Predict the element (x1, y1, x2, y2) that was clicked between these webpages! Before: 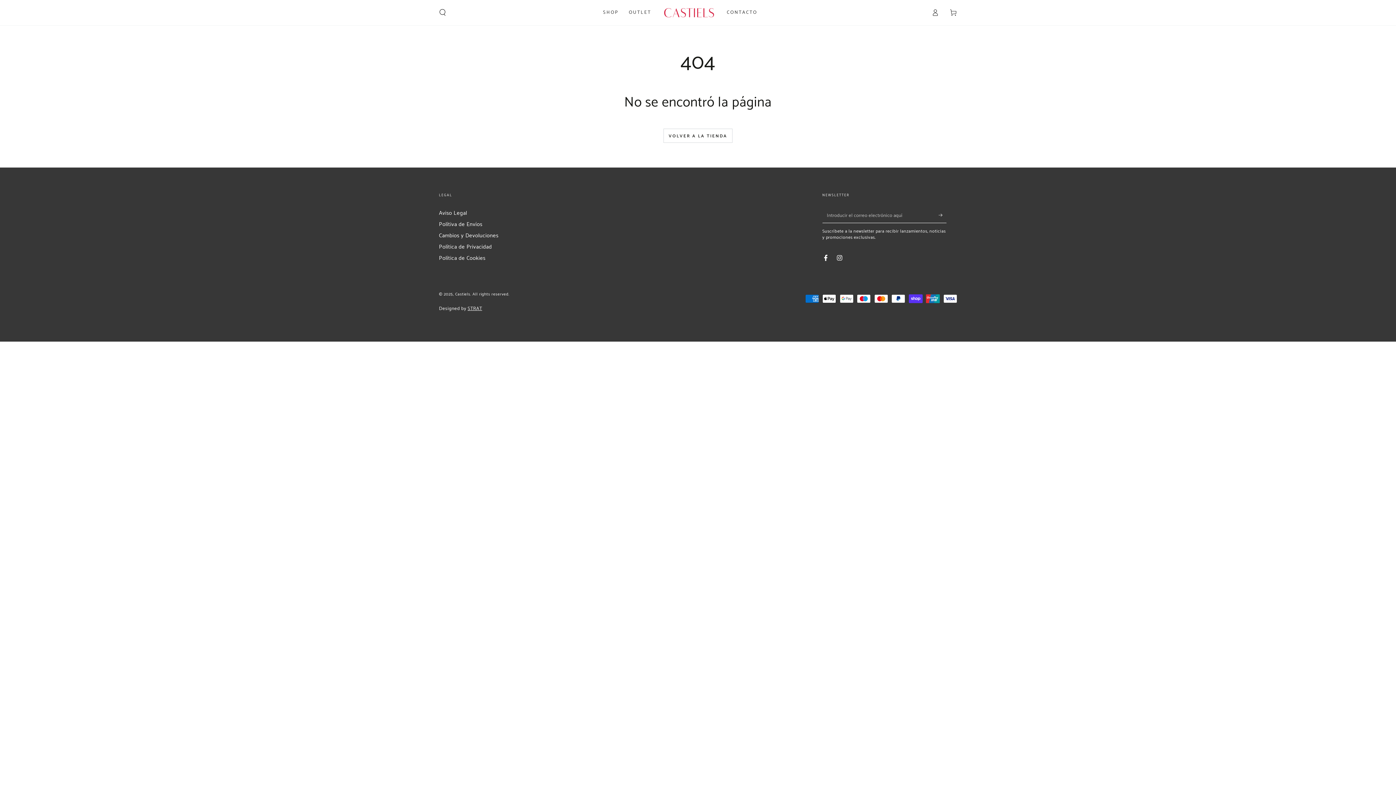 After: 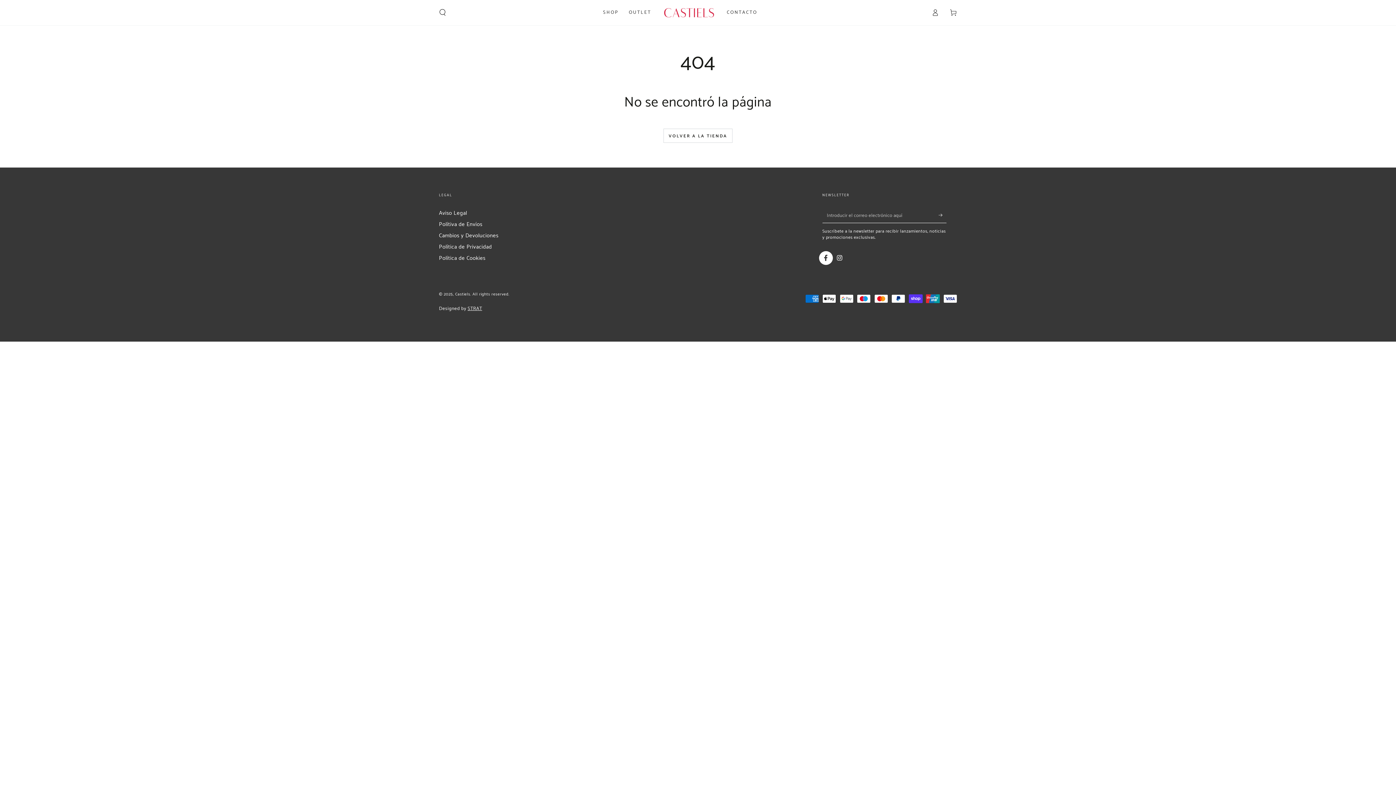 Action: label: Facebook bbox: (819, 251, 832, 265)